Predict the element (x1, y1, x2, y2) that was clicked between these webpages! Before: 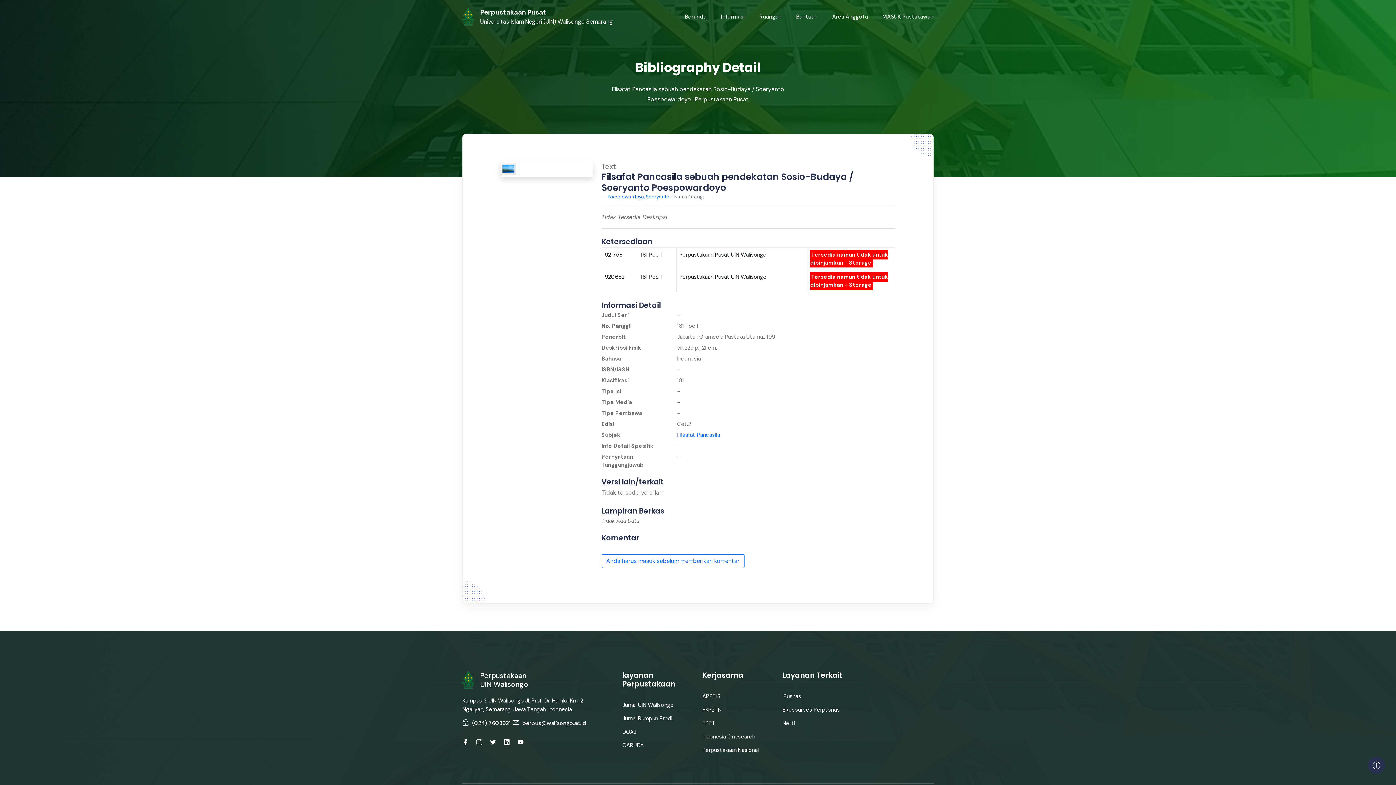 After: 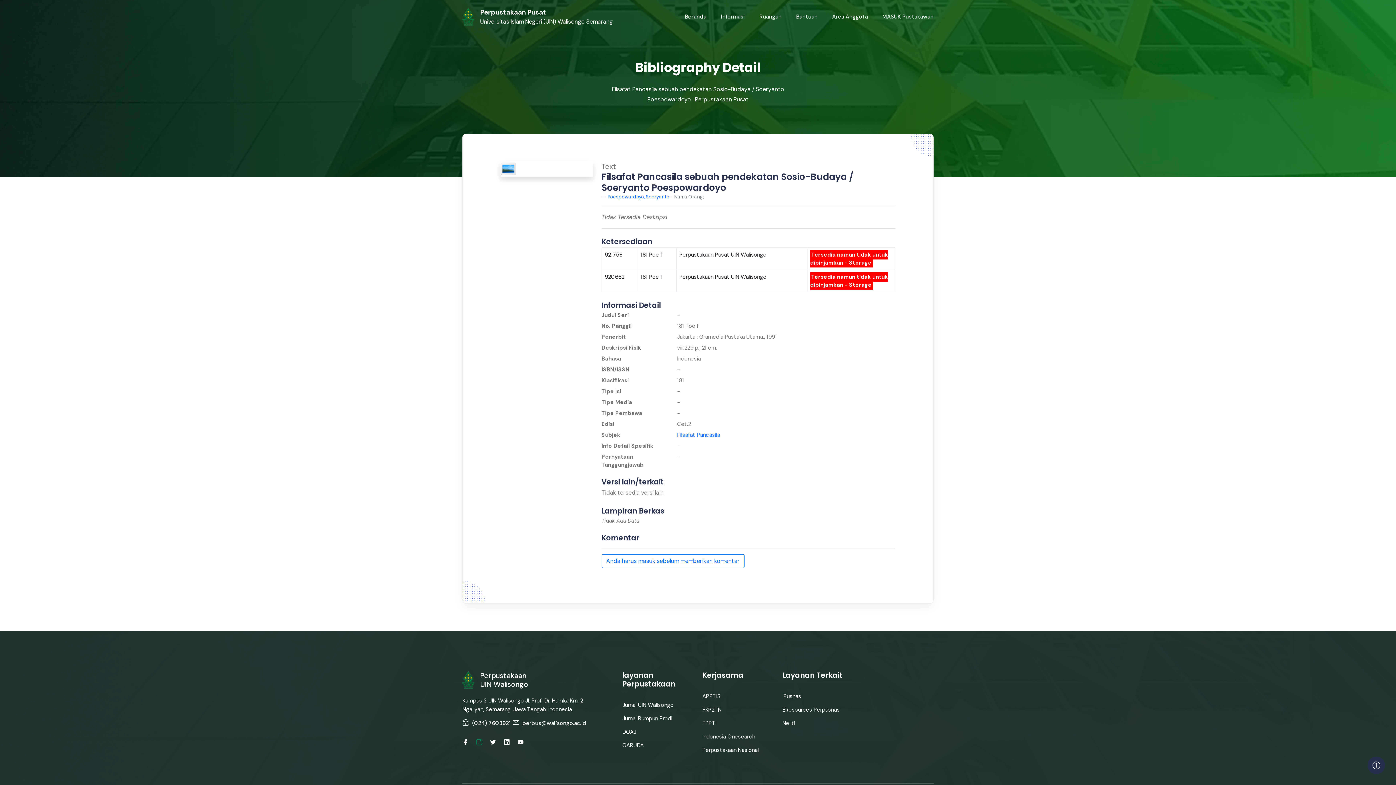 Action: bbox: (476, 738, 482, 747)